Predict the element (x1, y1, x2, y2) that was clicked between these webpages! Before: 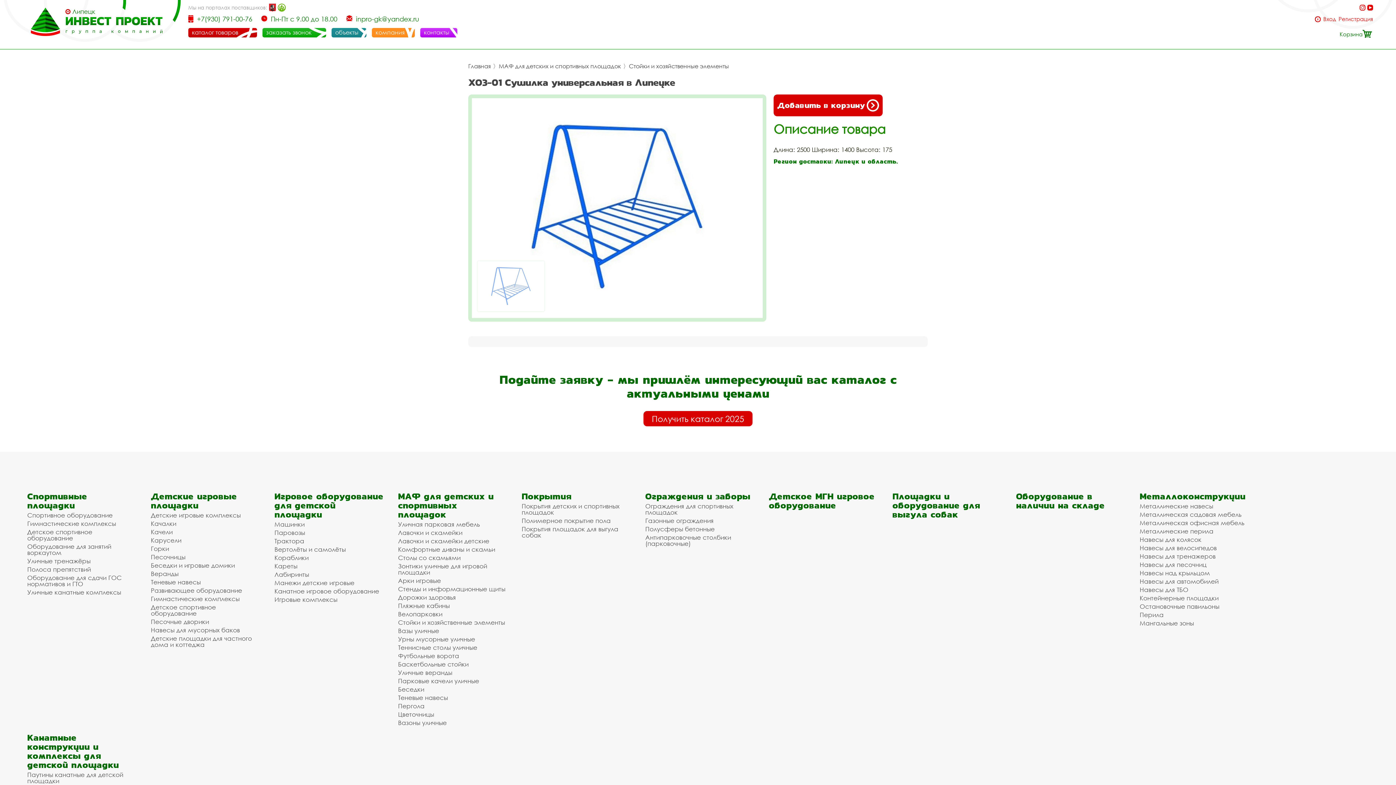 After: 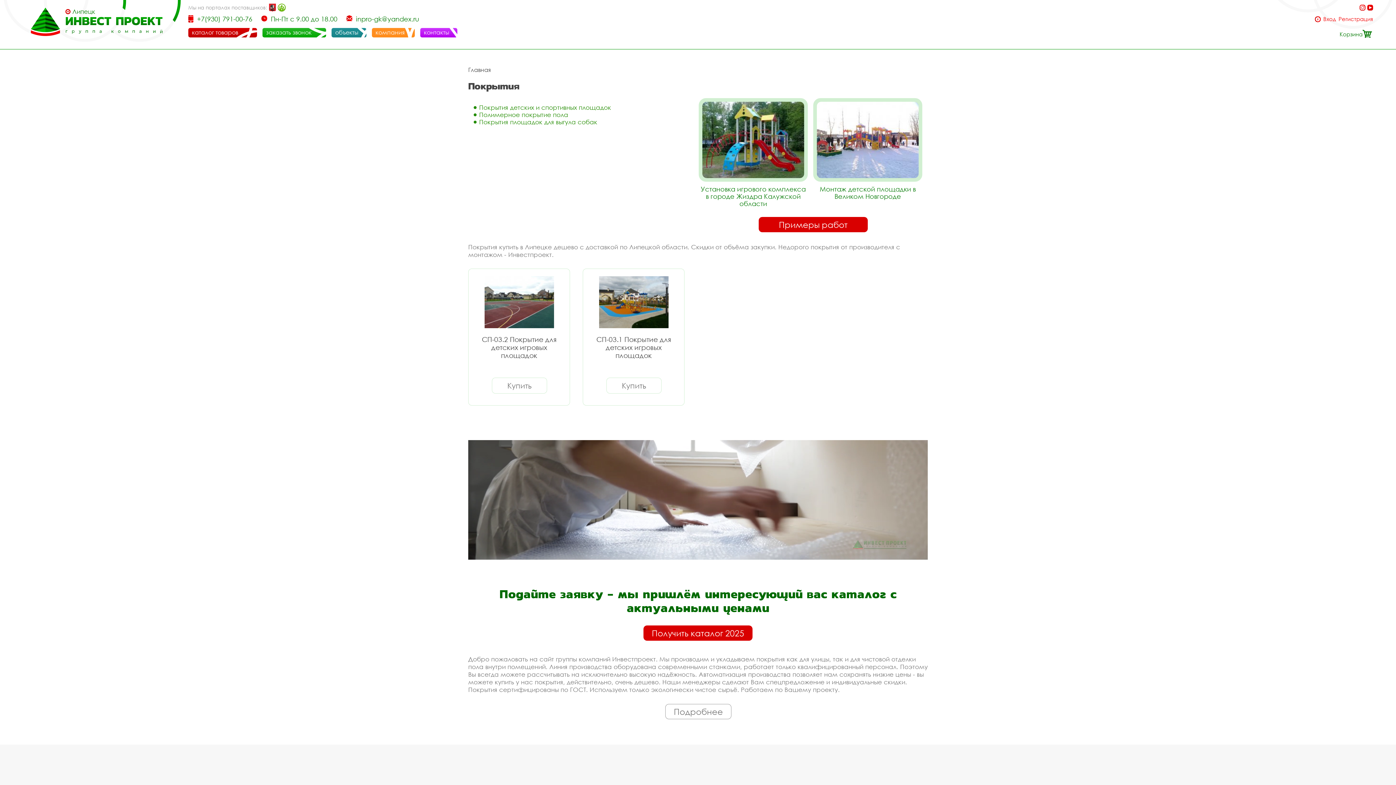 Action: label: Покрытия bbox: (521, 492, 630, 501)